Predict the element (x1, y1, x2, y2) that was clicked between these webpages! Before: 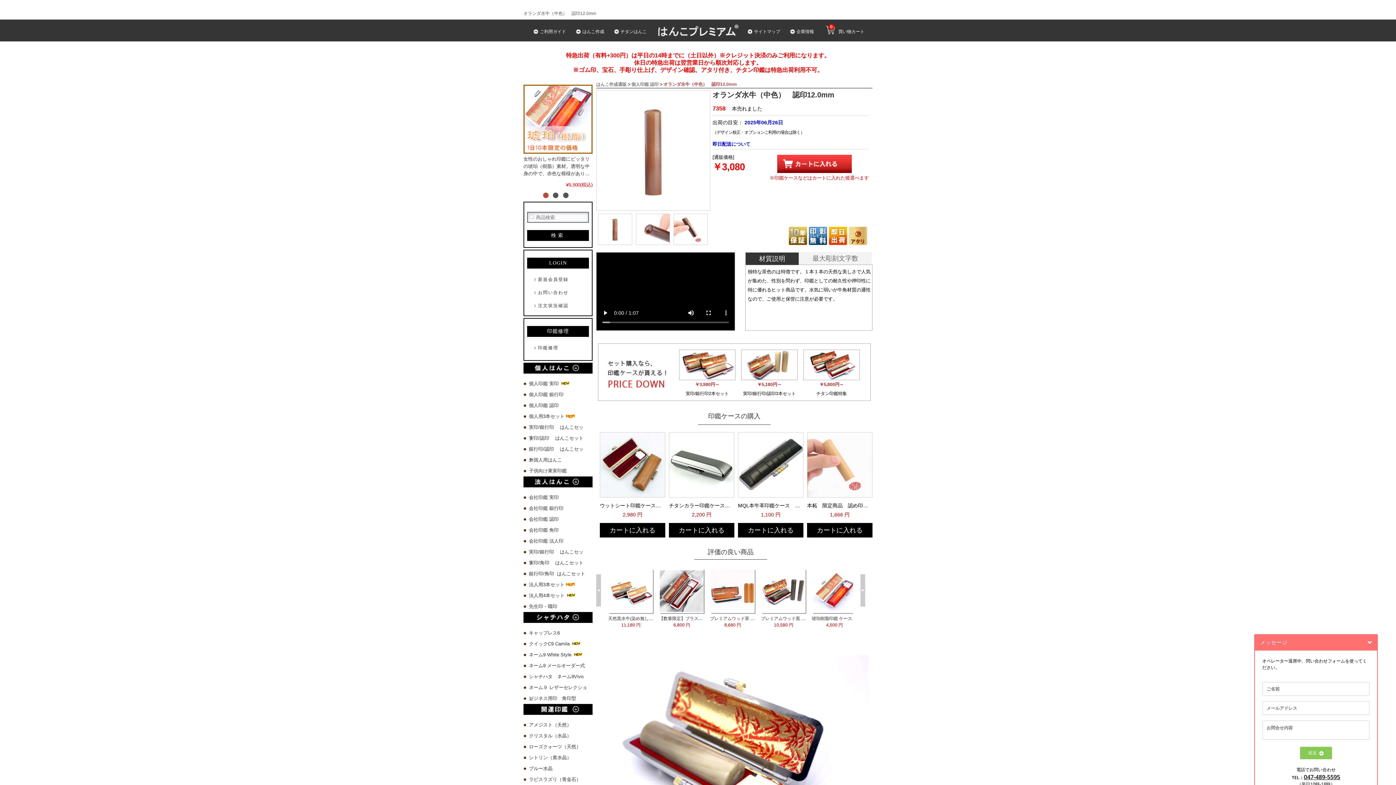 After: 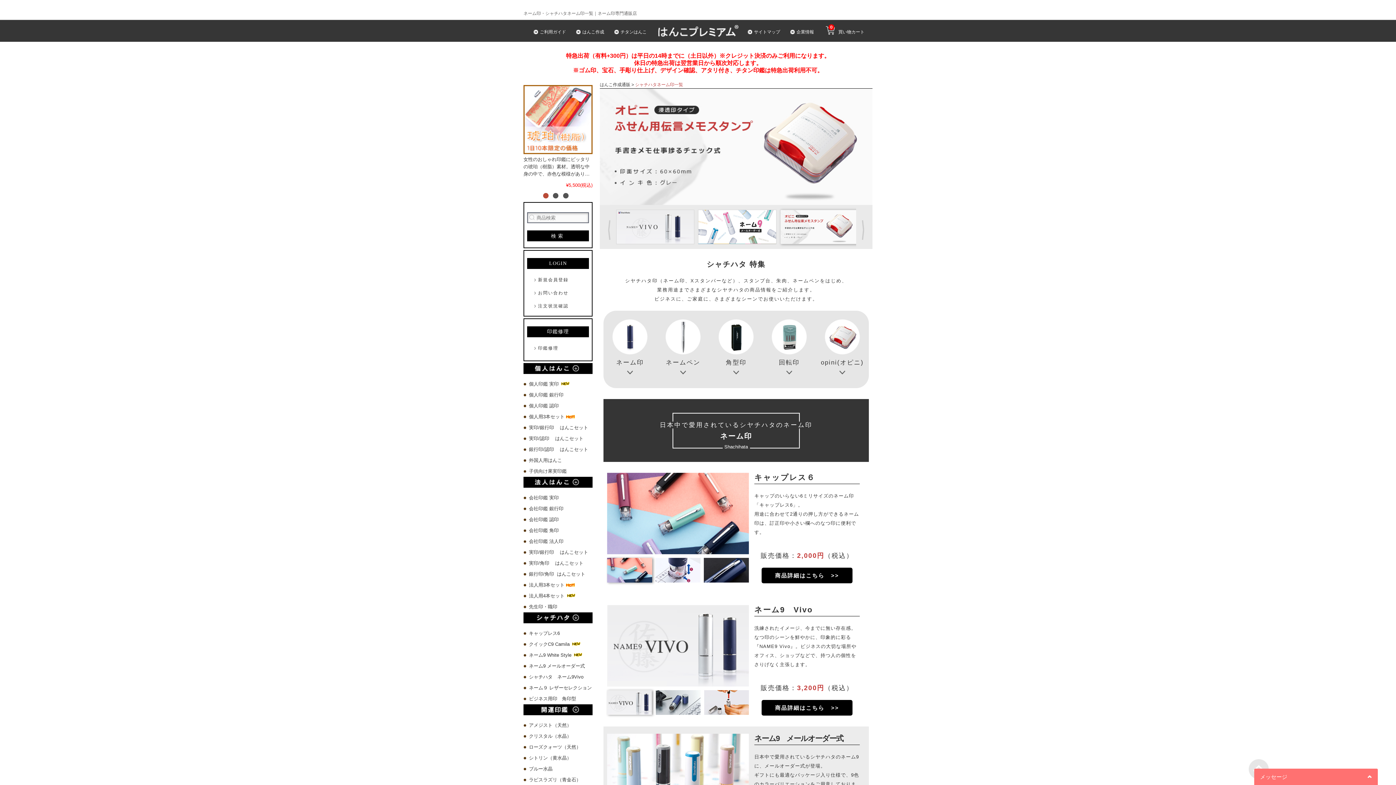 Action: bbox: (523, 612, 592, 623)